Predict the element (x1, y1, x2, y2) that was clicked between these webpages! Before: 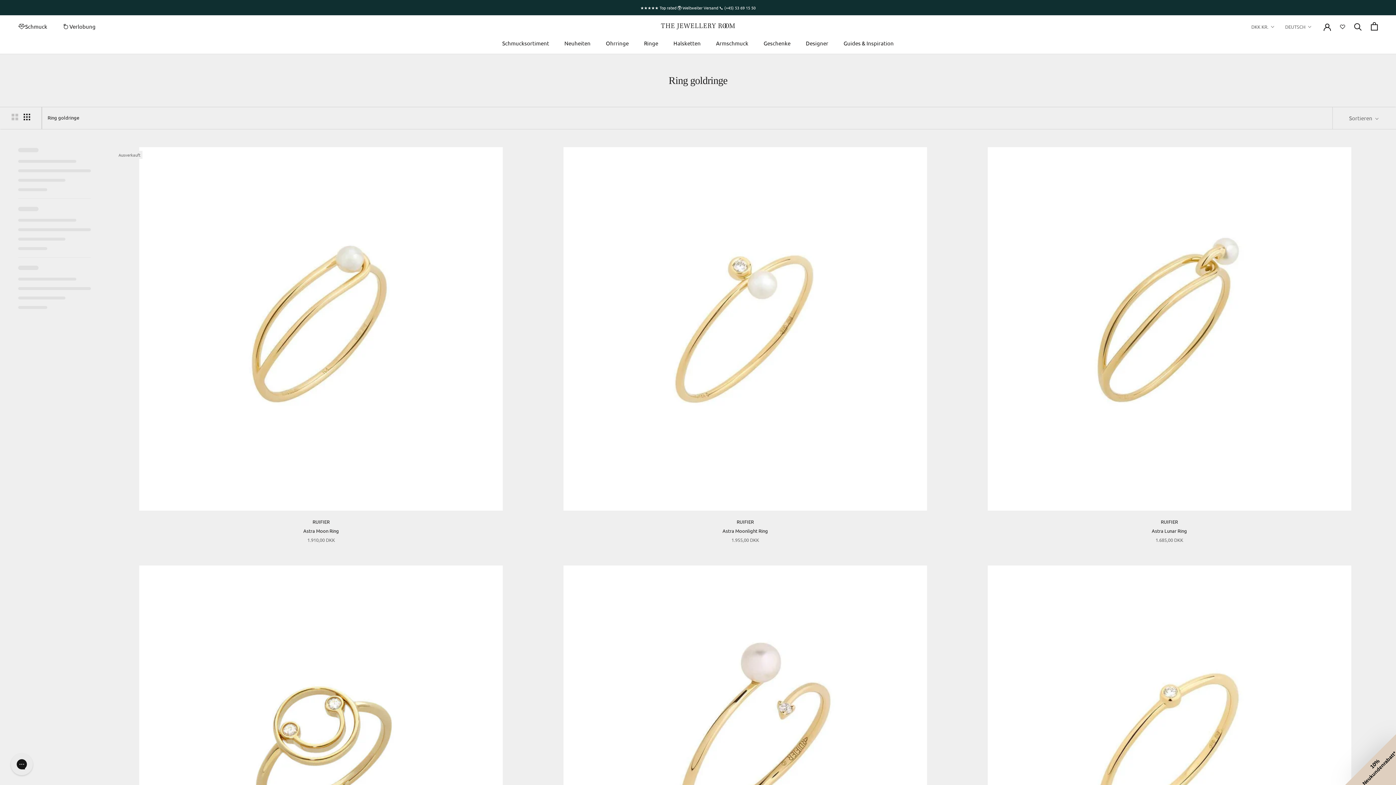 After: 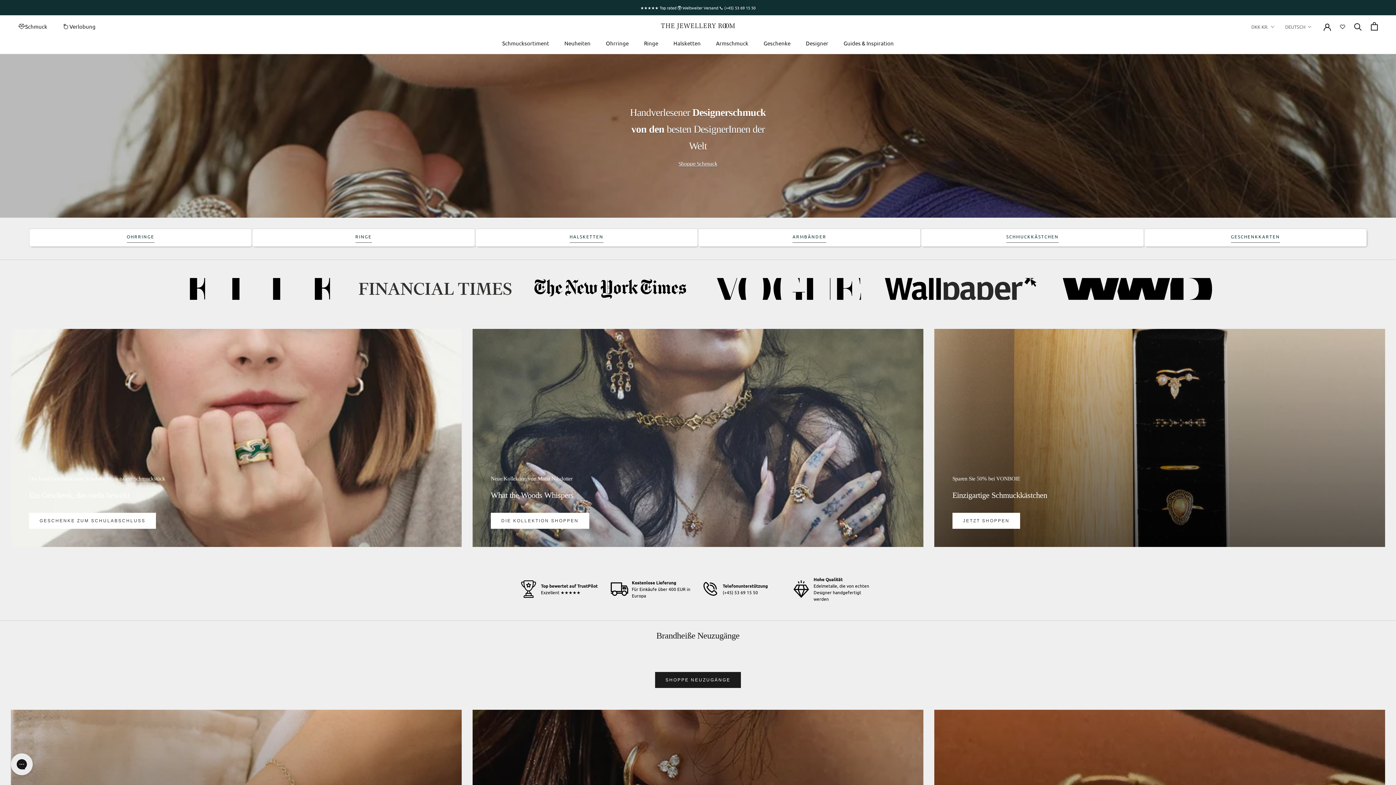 Action: bbox: (843, 39, 894, 46) label: Guides & Inspiration